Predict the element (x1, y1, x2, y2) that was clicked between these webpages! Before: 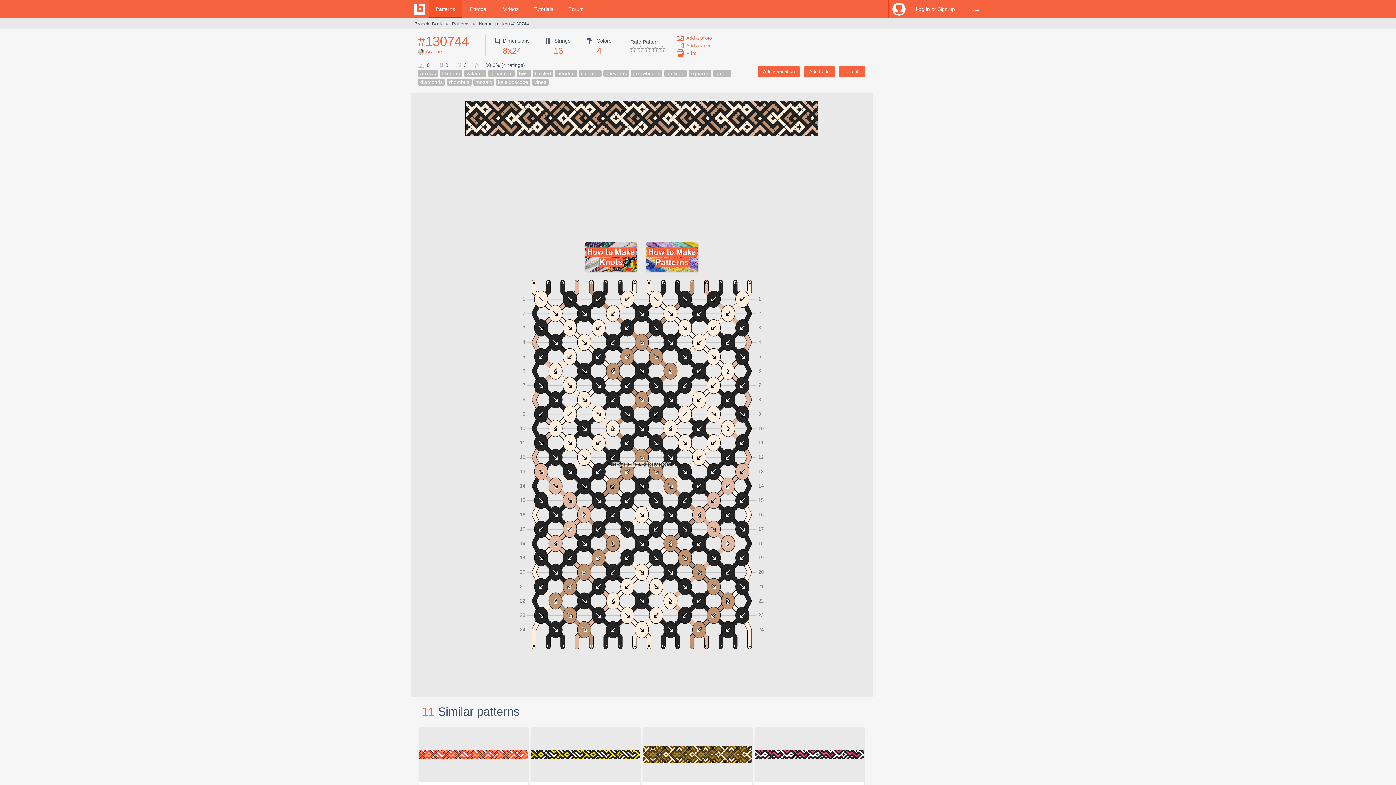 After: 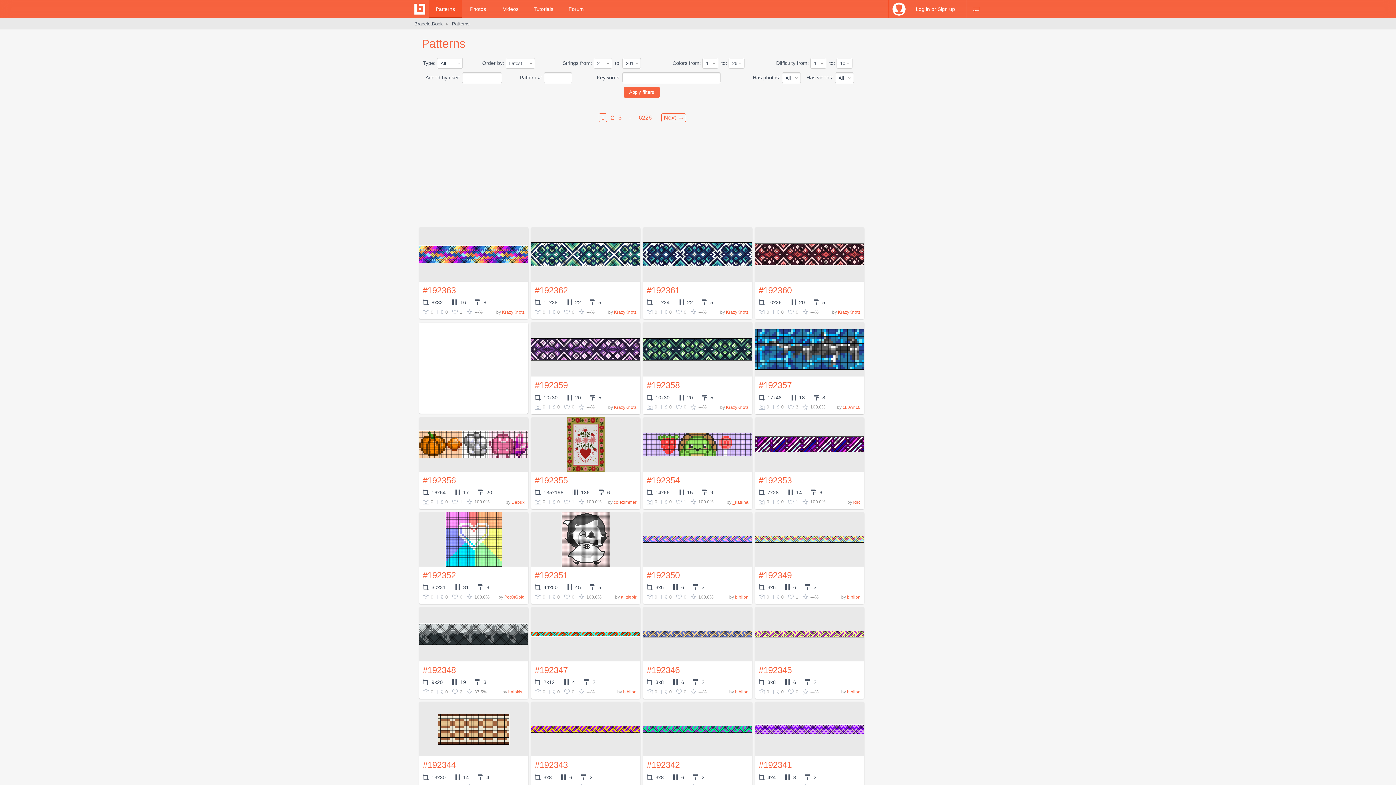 Action: label: Patterns bbox: (429, 0, 461, 18)